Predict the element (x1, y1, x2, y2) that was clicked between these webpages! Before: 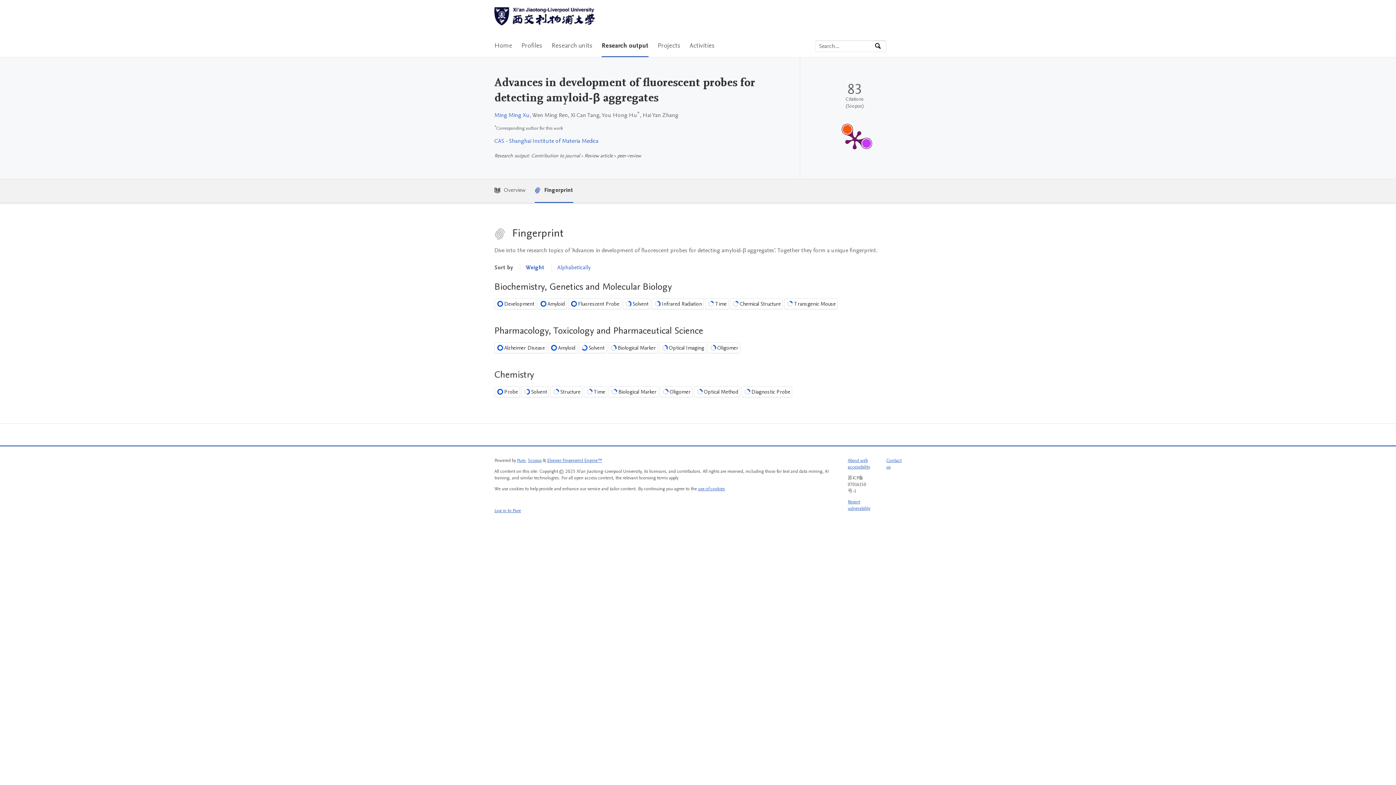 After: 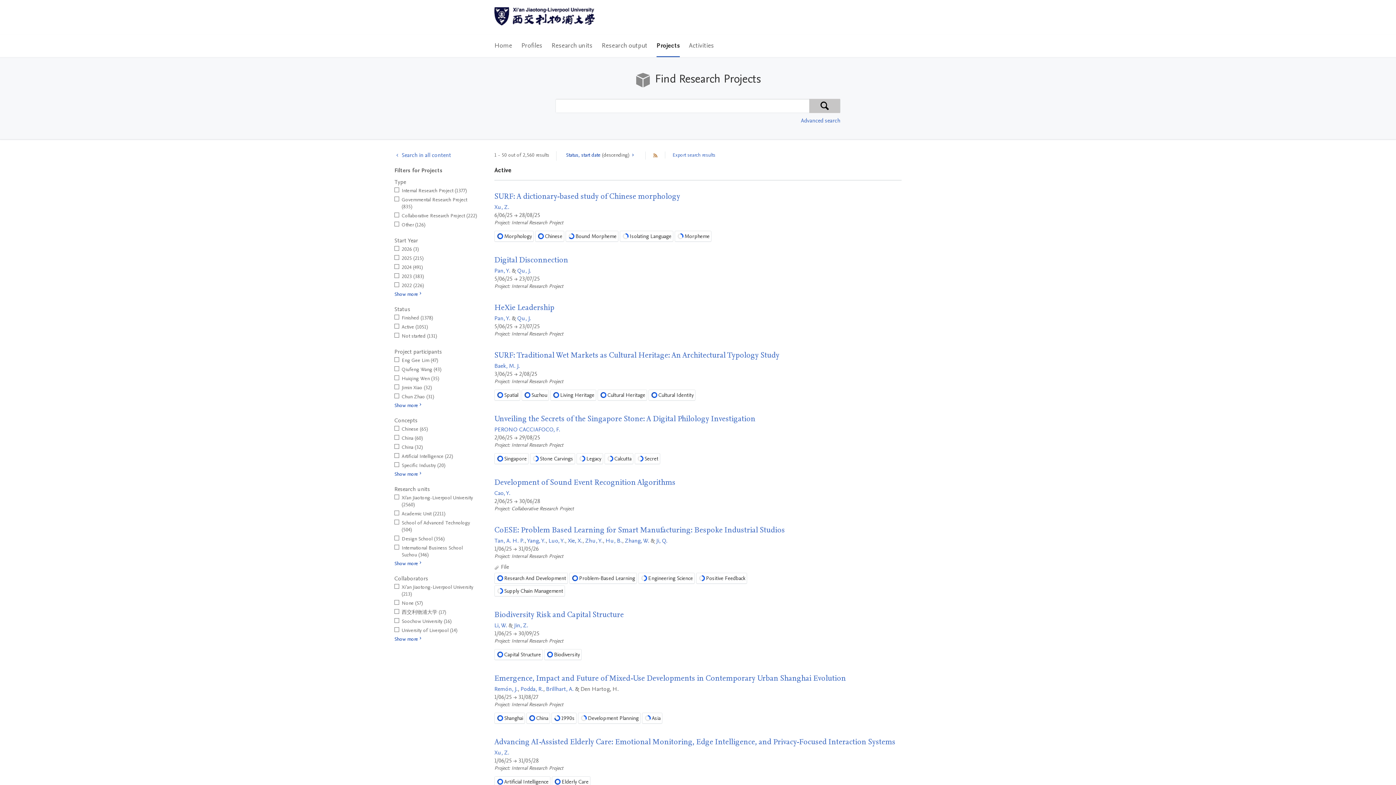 Action: bbox: (657, 34, 680, 57) label: Projects